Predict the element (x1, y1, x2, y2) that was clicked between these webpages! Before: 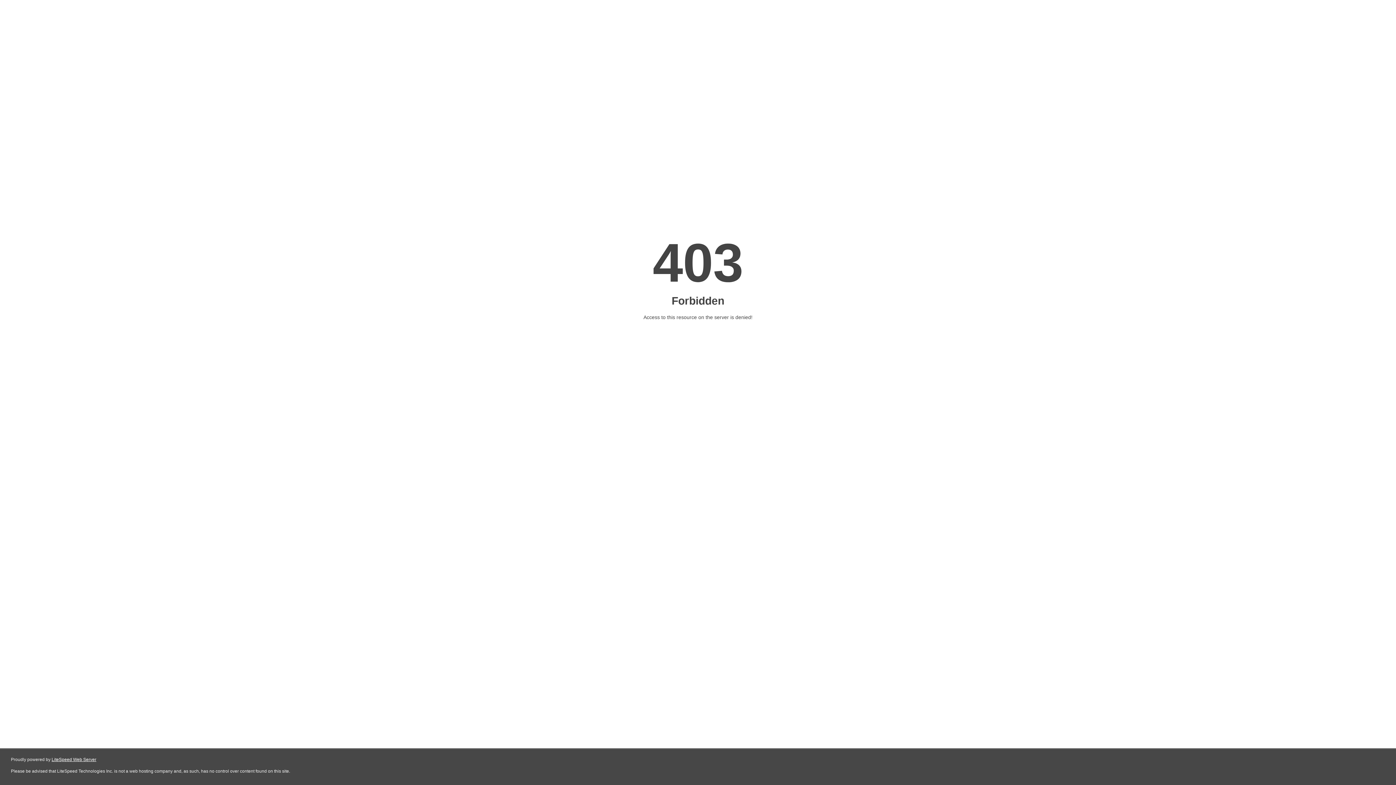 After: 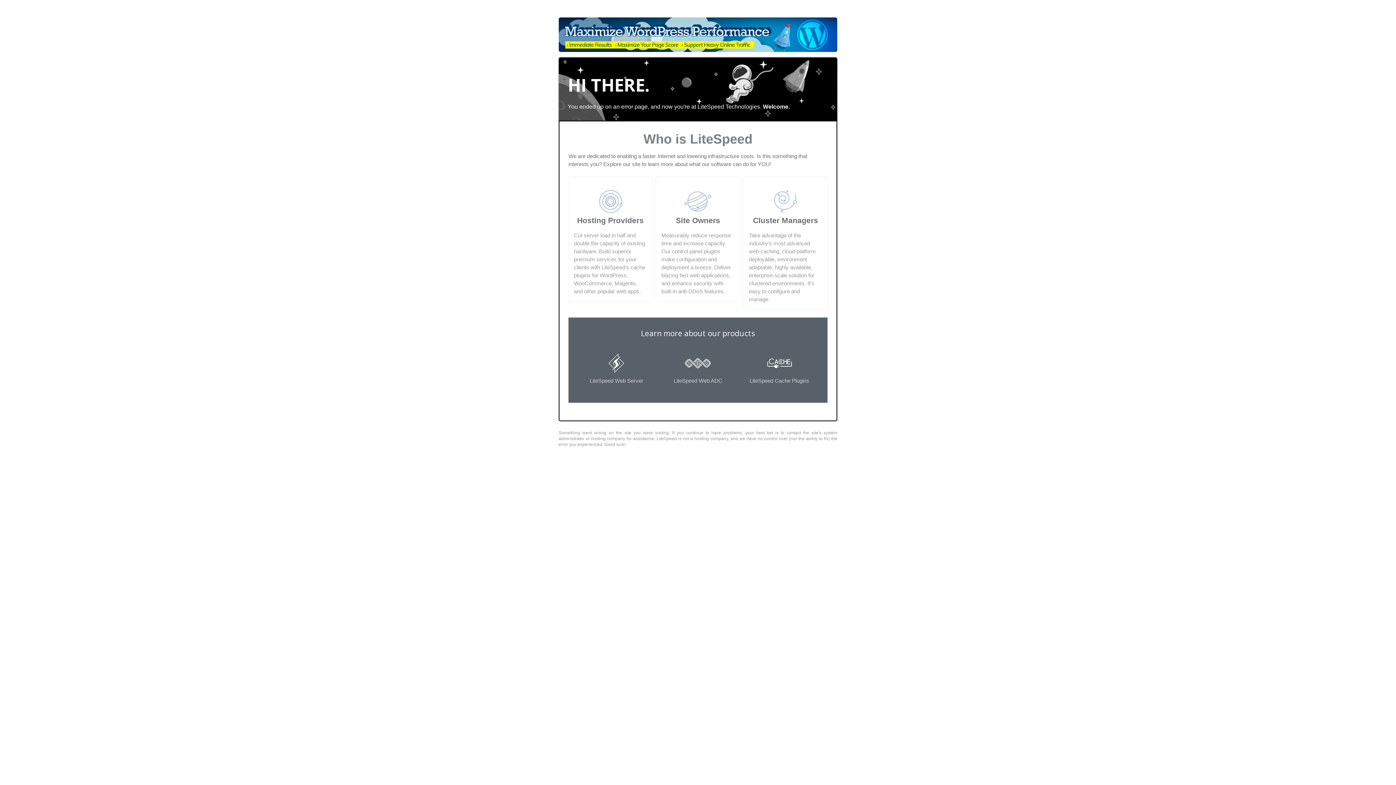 Action: label: LiteSpeed Web Server bbox: (51, 757, 96, 762)